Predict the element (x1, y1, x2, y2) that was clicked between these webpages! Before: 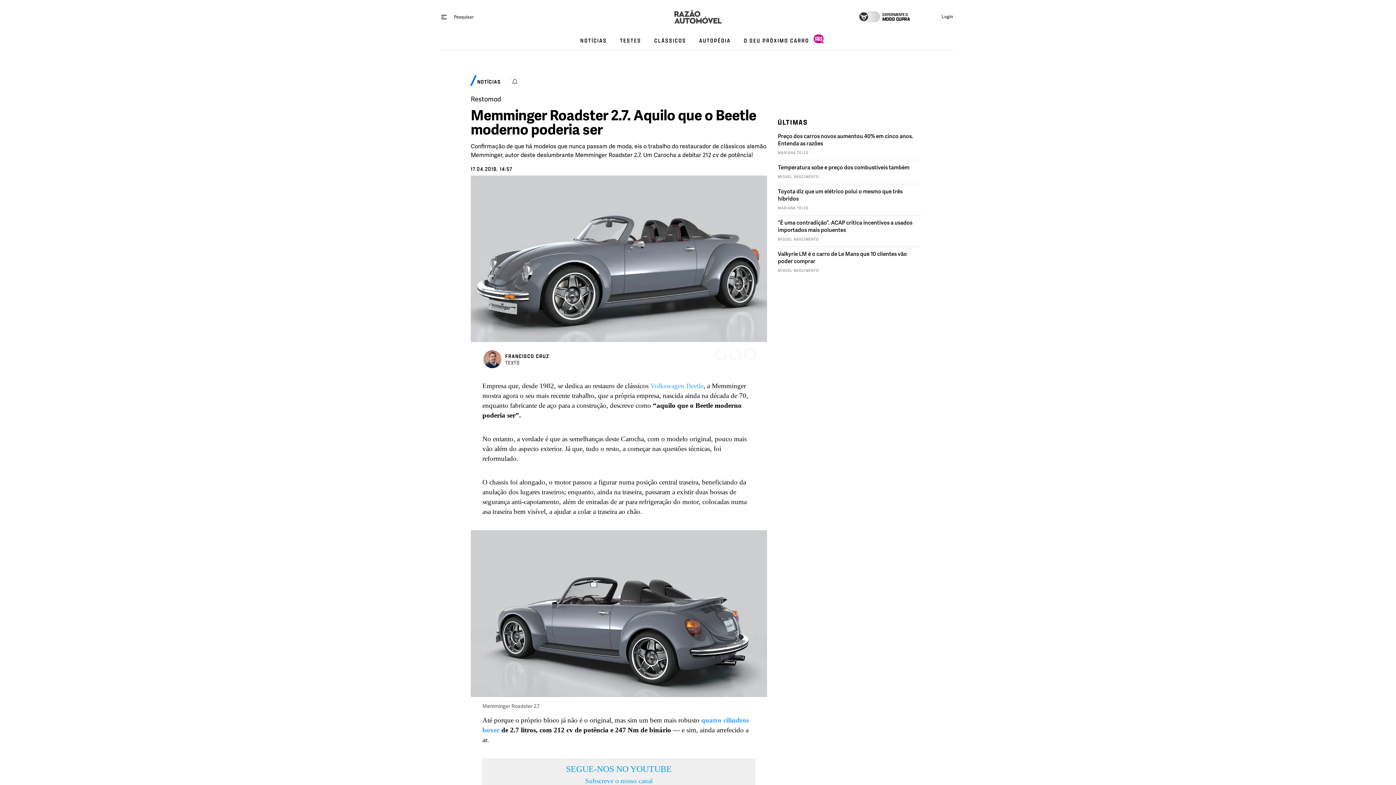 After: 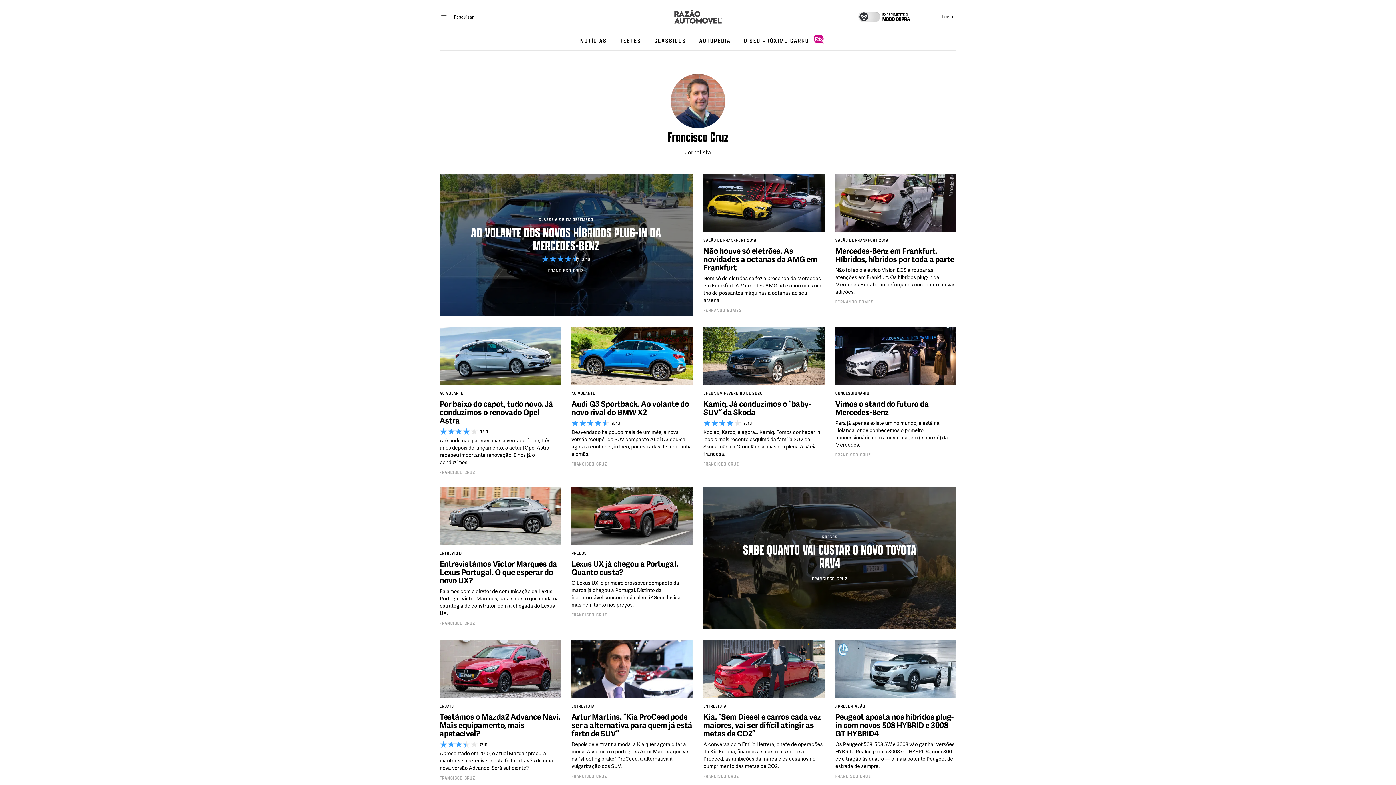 Action: label: FRANCISCO CRUZ

TEXTO bbox: (482, 349, 549, 369)